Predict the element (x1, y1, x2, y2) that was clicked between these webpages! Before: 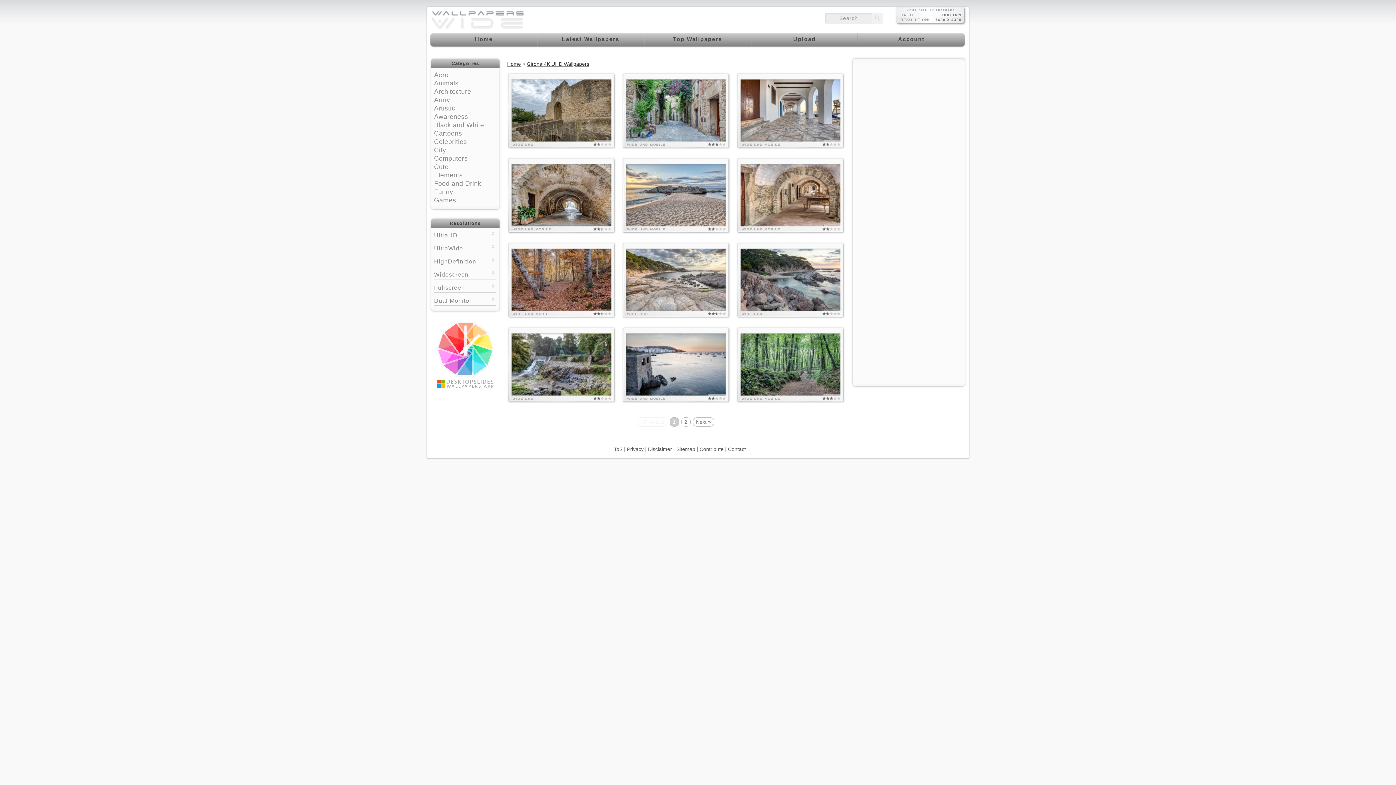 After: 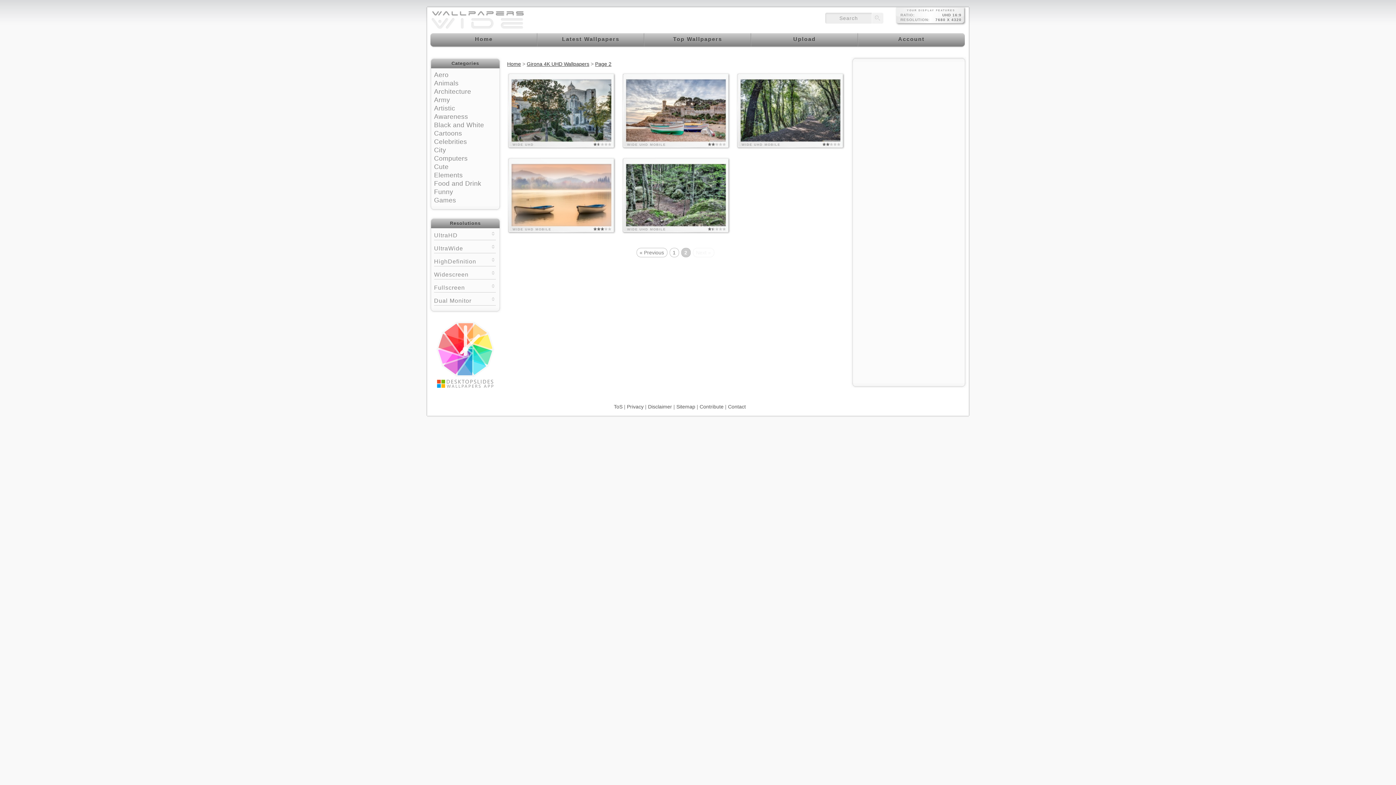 Action: label: Next » bbox: (692, 417, 714, 426)